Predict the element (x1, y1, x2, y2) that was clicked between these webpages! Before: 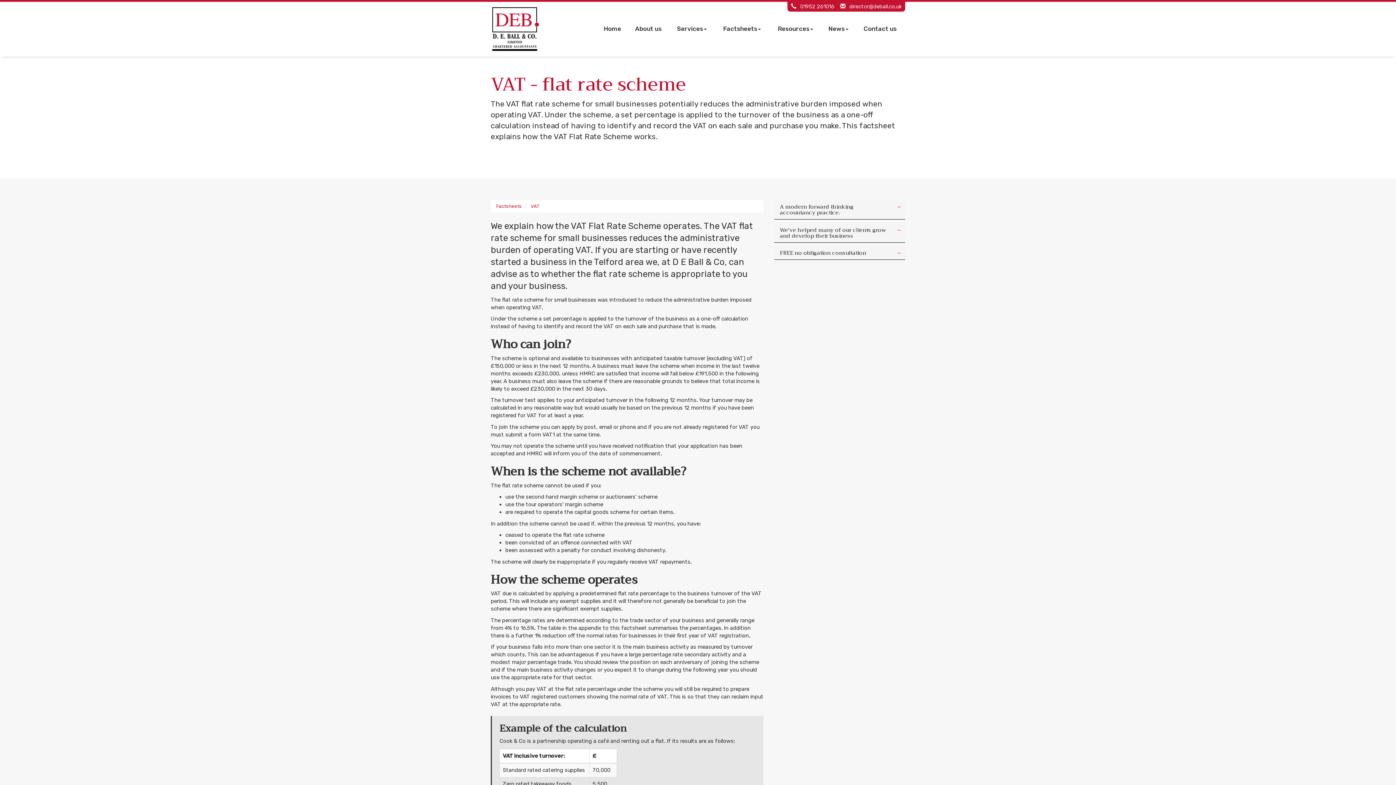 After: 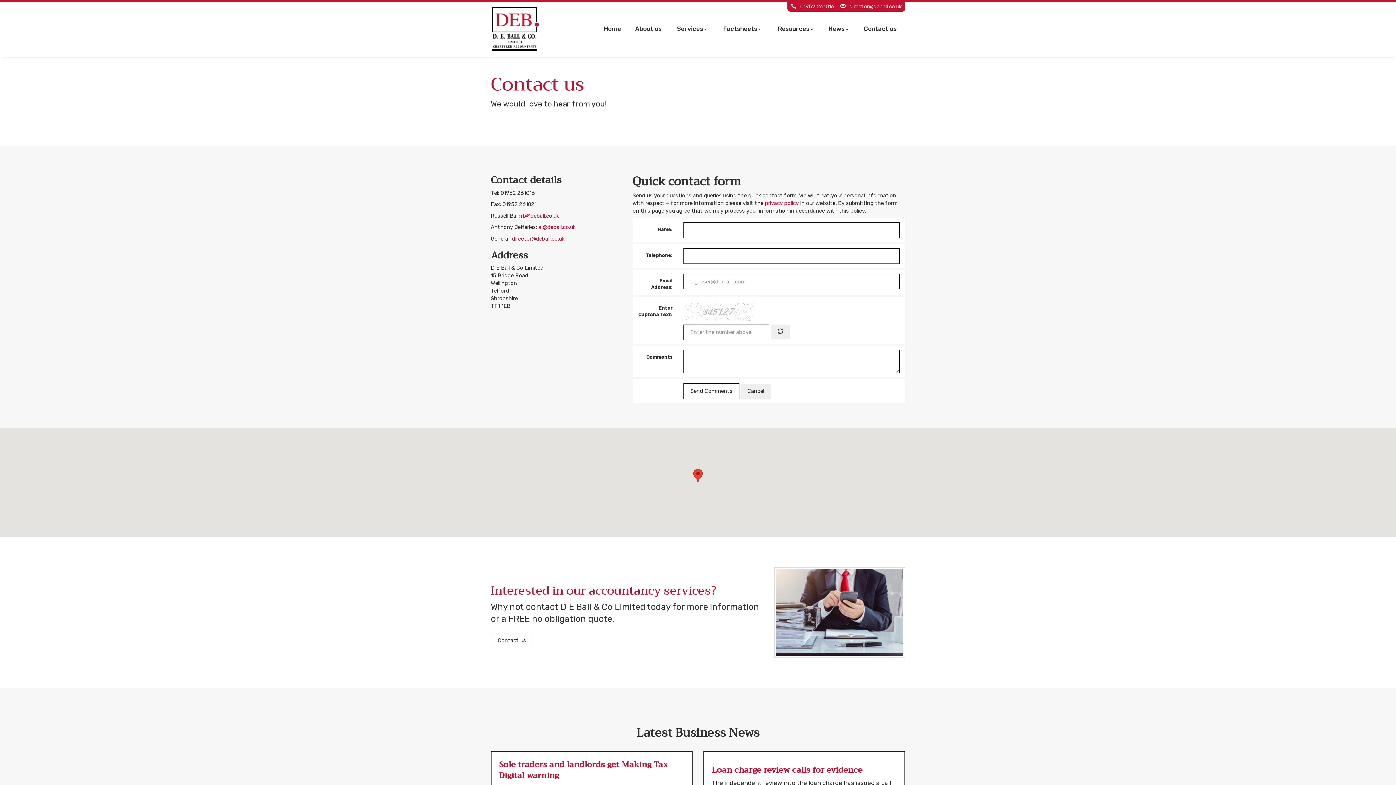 Action: label: Contact us bbox: (855, 17, 905, 40)